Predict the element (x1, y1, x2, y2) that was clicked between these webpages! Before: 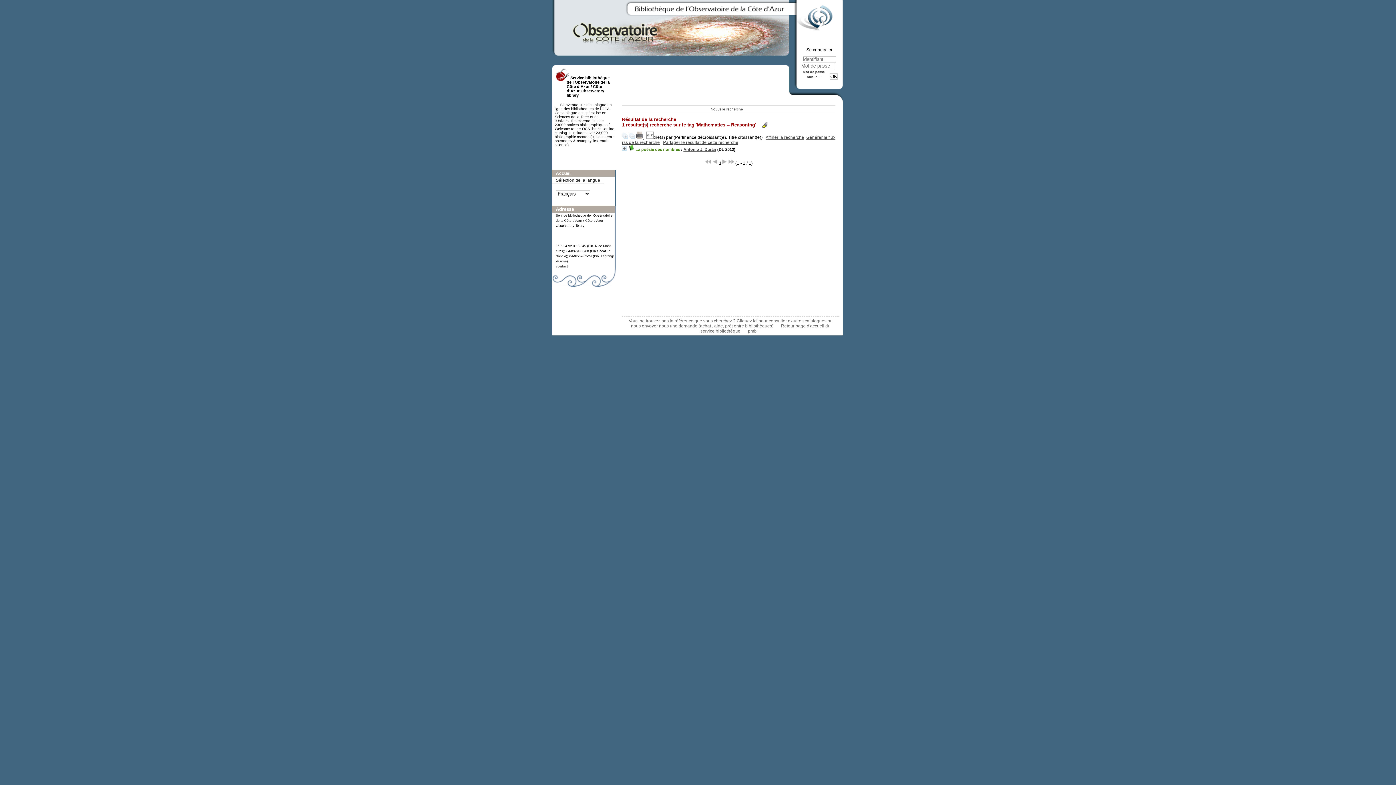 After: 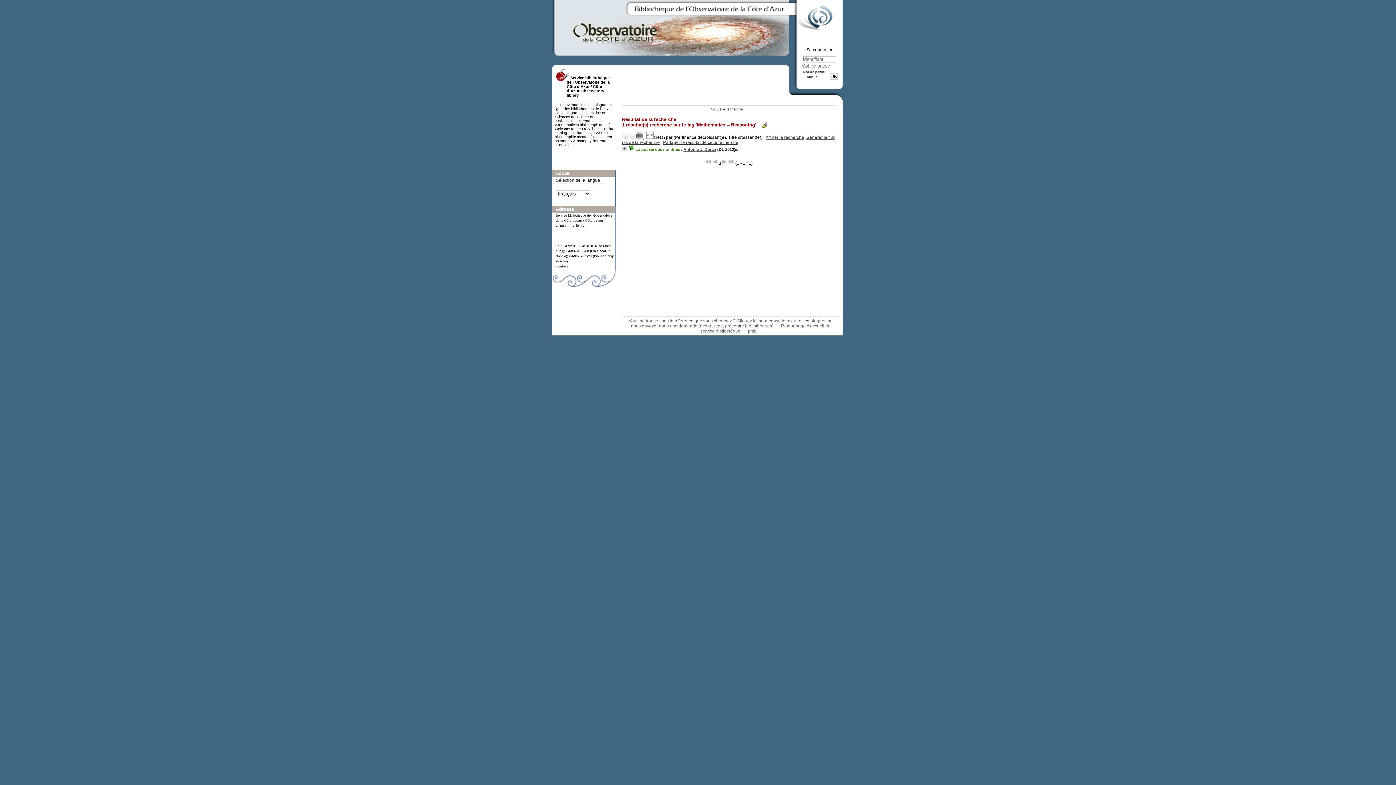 Action: label: Antonio J. Durán bbox: (683, 147, 716, 151)